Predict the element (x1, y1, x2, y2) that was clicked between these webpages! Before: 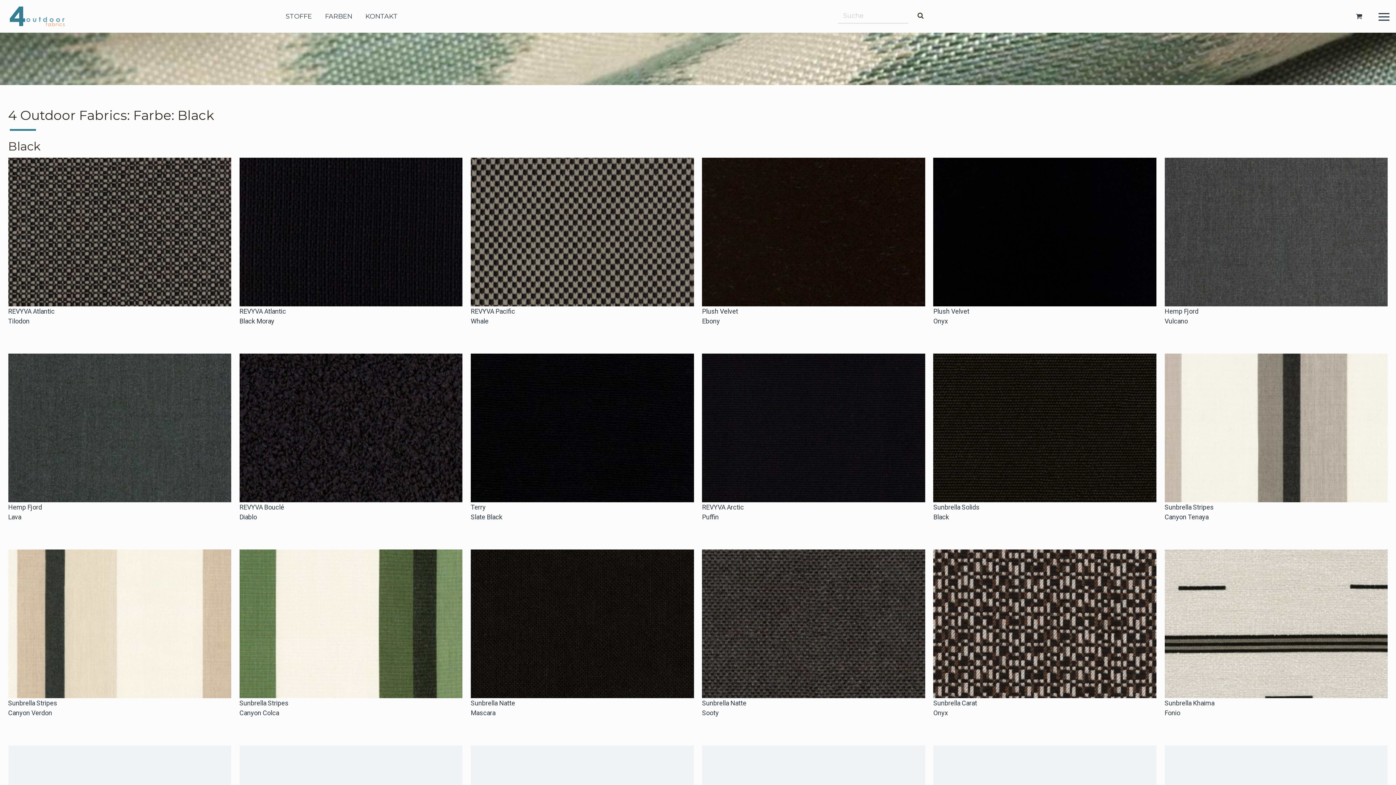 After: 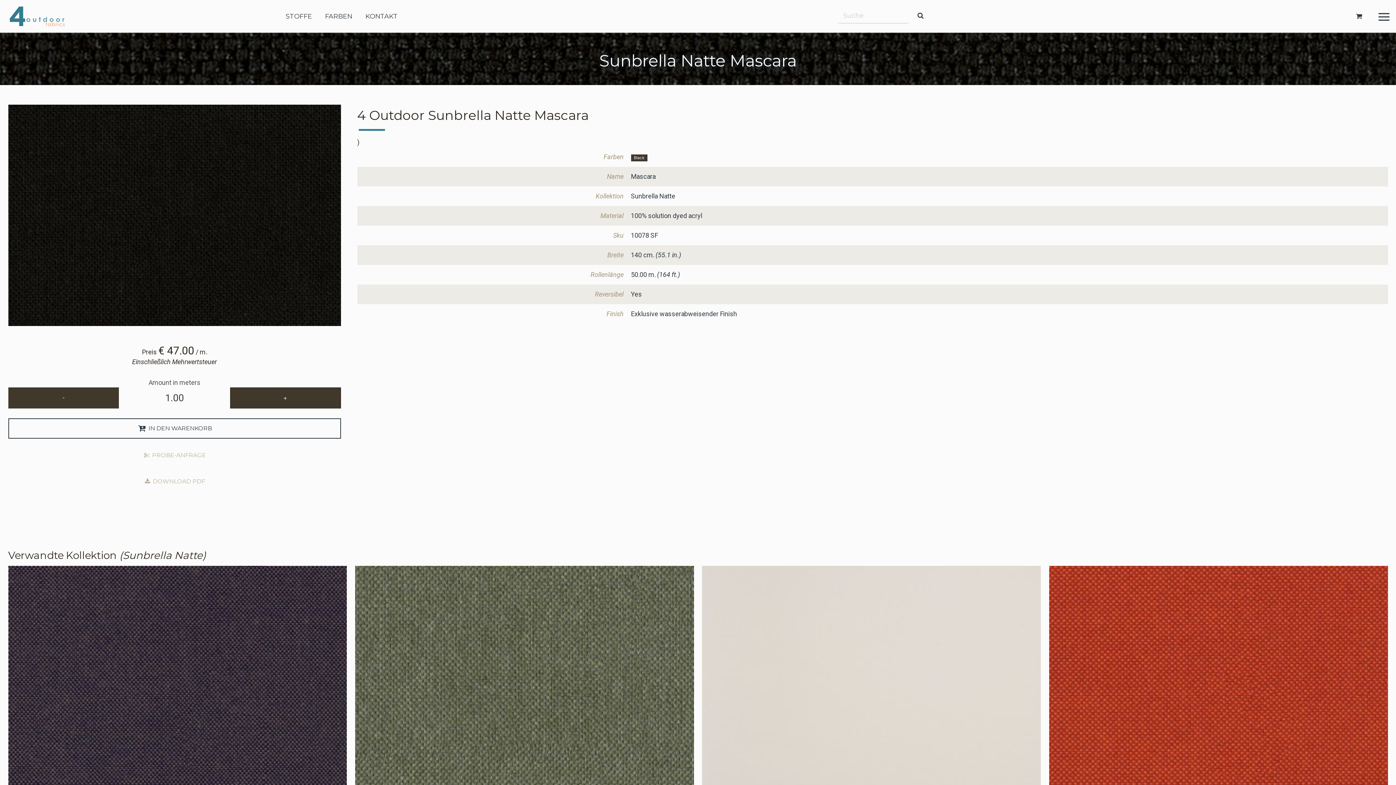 Action: bbox: (470, 698, 694, 718) label: Sunbrella Natte
Mascara